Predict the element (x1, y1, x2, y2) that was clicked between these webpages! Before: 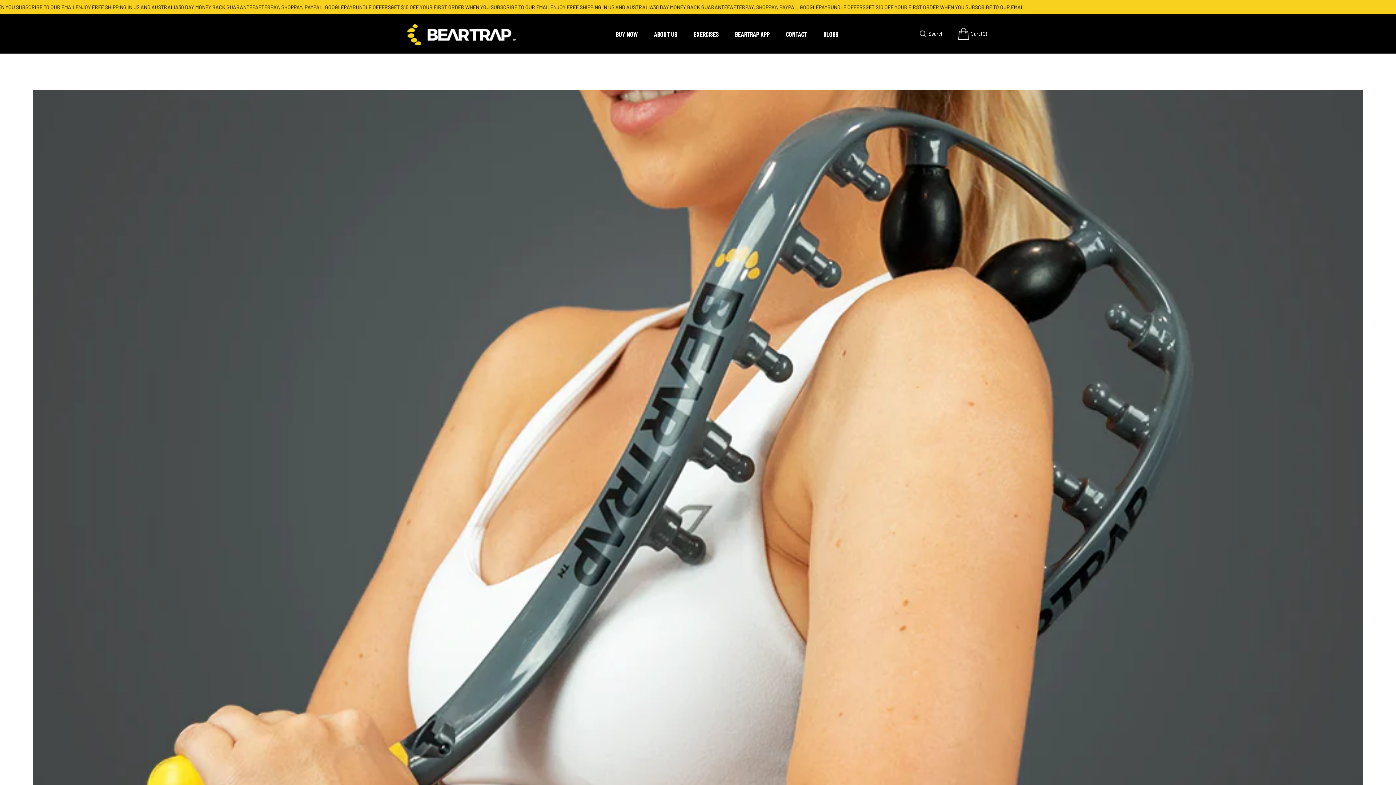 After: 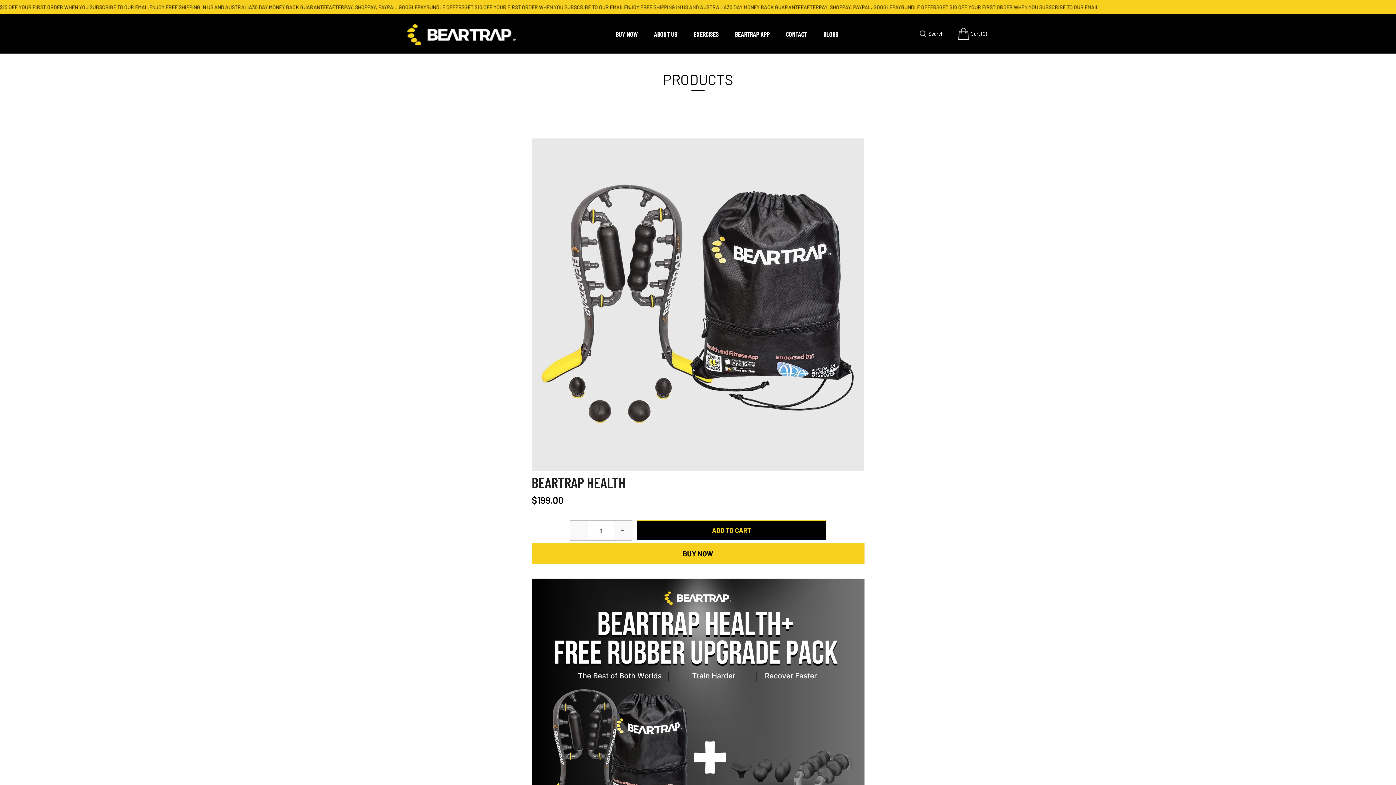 Action: bbox: (608, 28, 645, 39) label: BUY NOW